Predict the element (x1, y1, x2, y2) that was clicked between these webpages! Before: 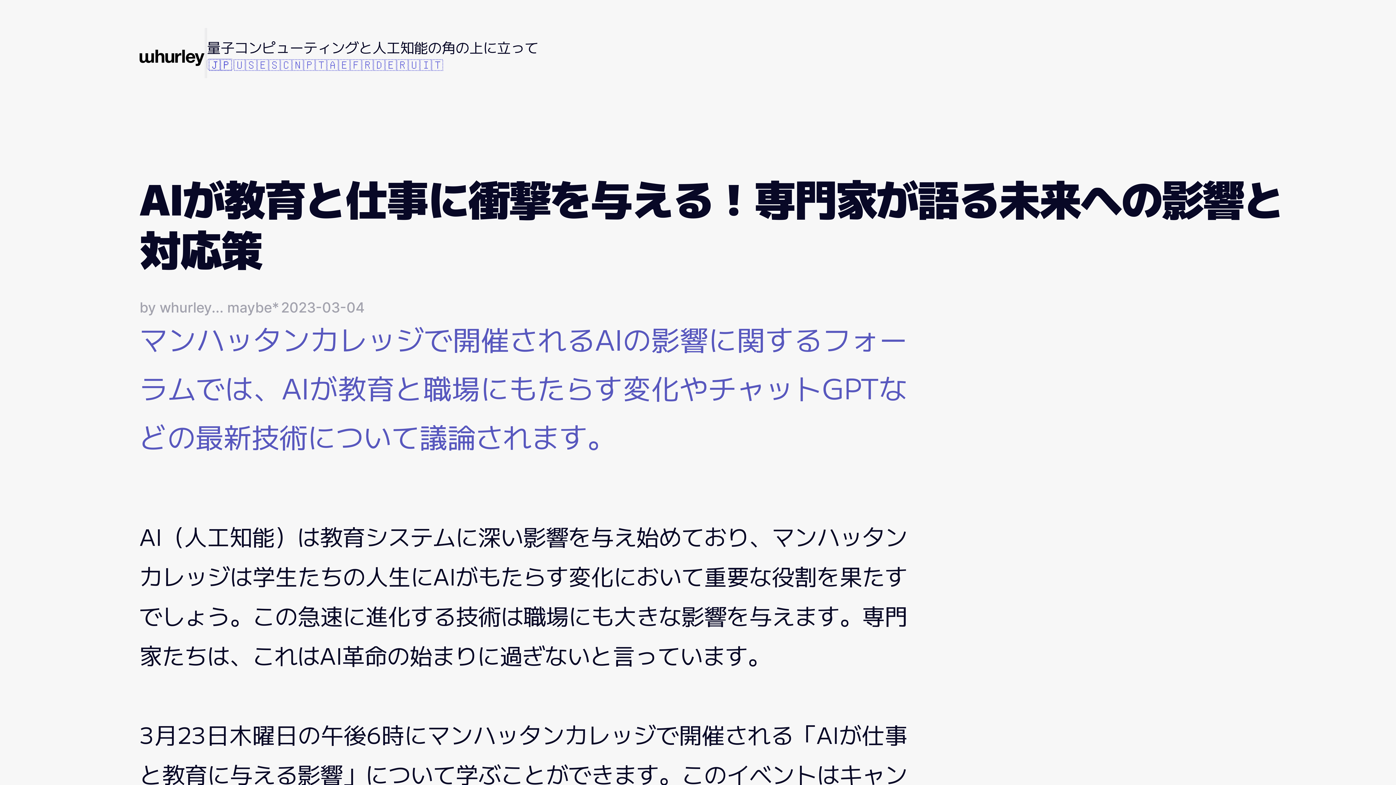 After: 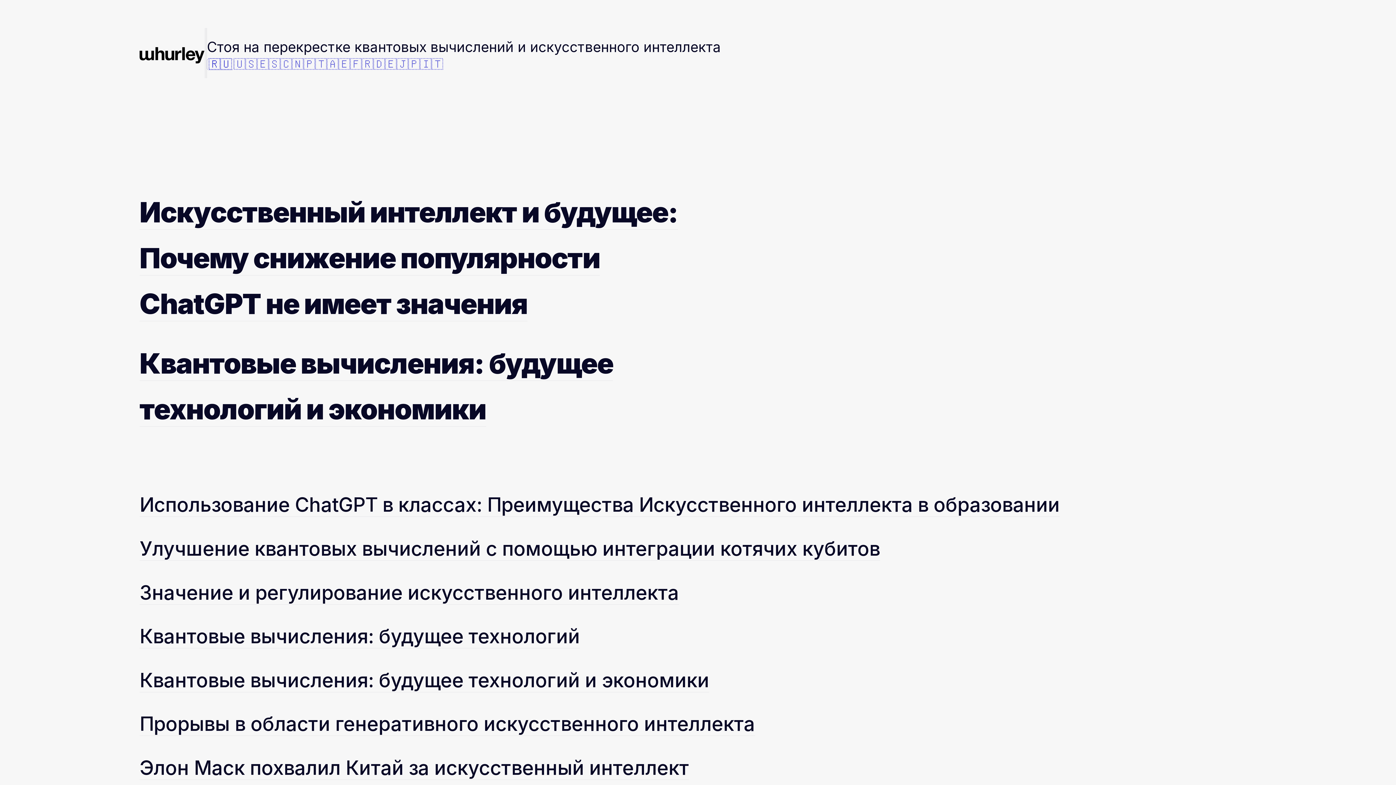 Action: bbox: (396, 60, 420, 68) label: 🇷🇺